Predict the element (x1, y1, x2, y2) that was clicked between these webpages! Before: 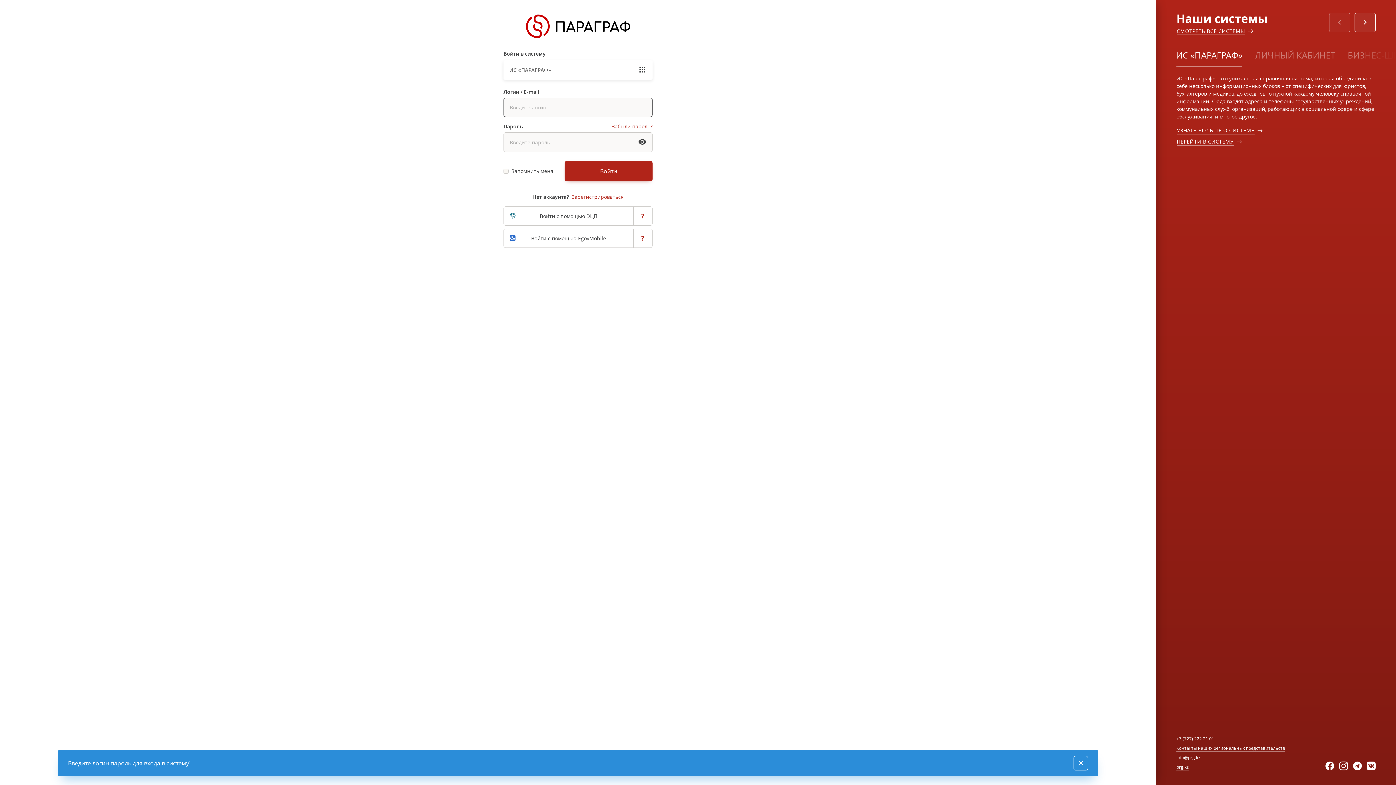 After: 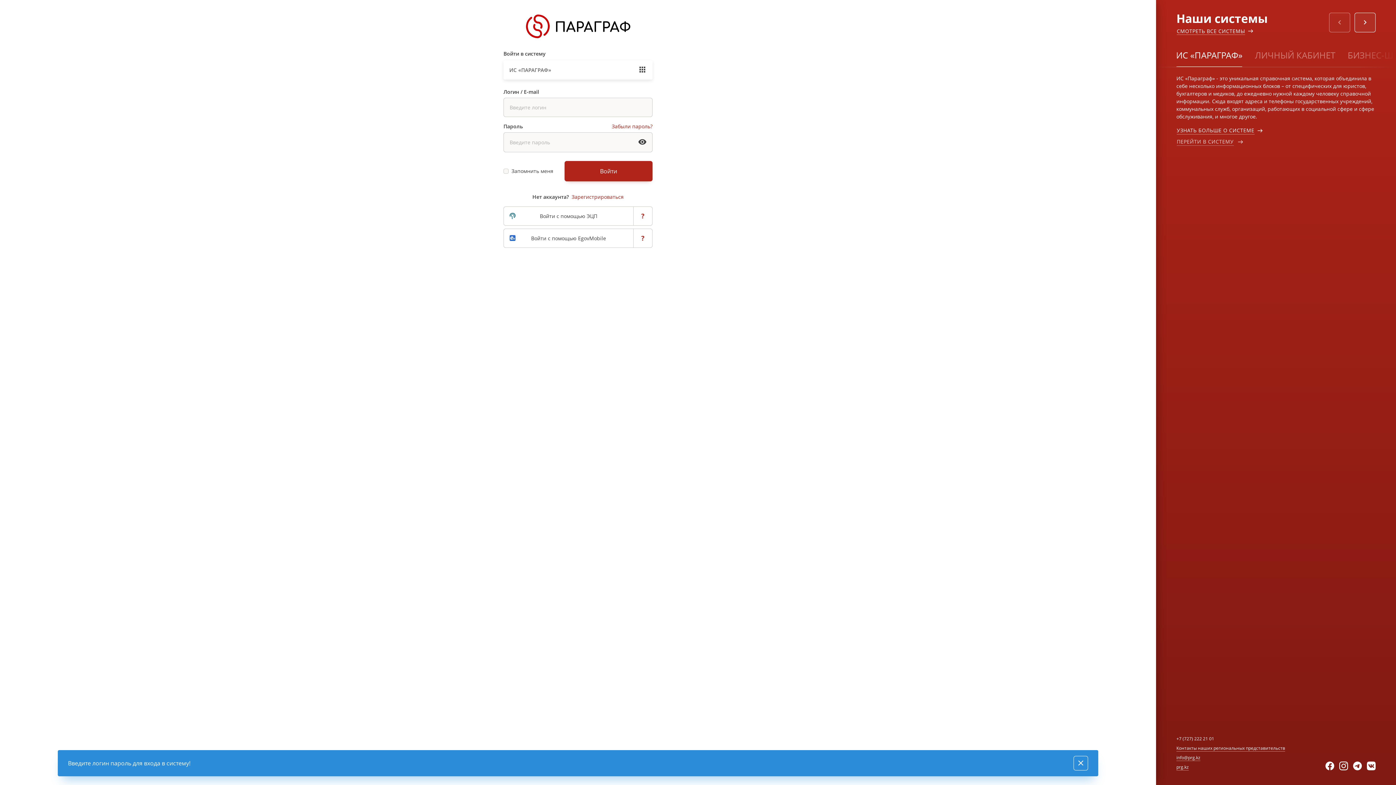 Action: bbox: (1176, 137, 1234, 145) label: ПЕРЕЙТИ В СИСТЕМУ